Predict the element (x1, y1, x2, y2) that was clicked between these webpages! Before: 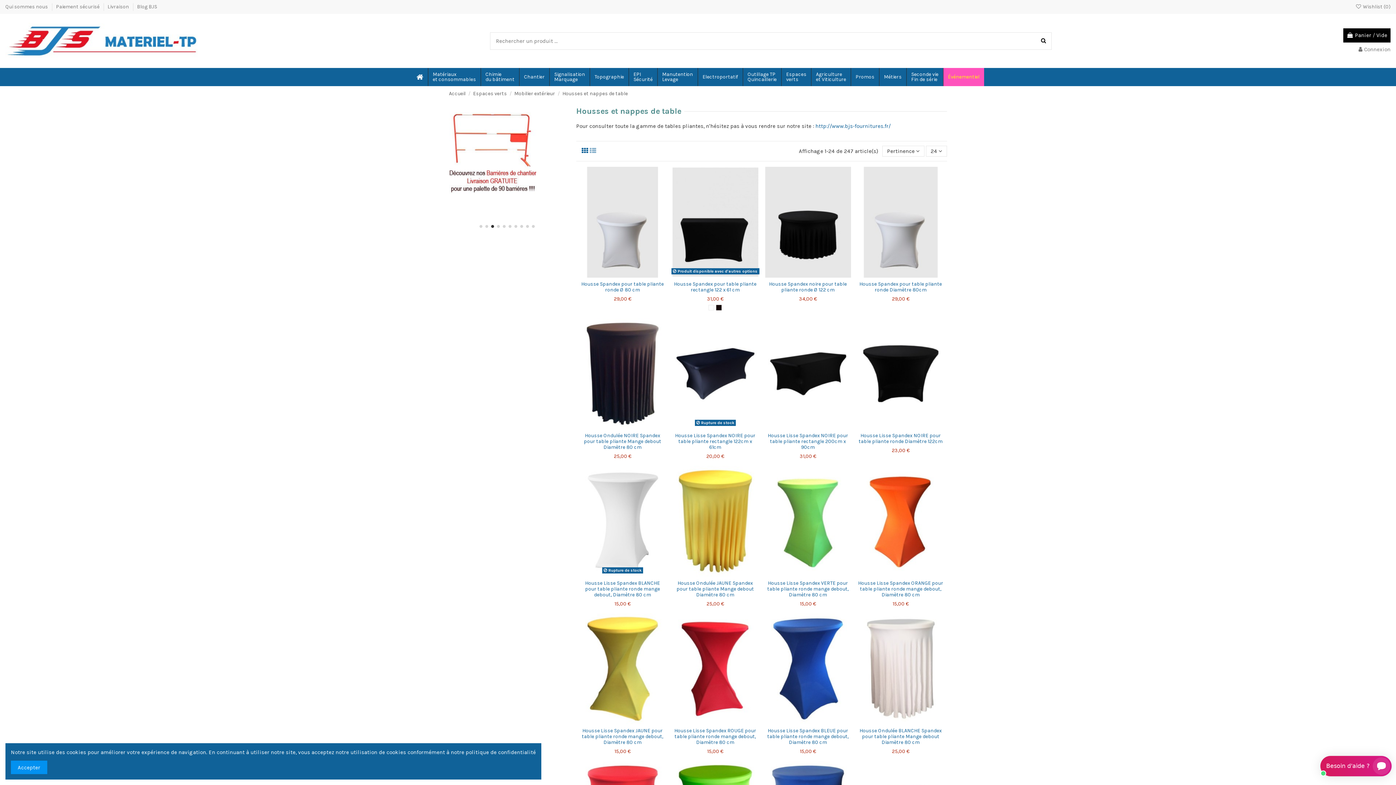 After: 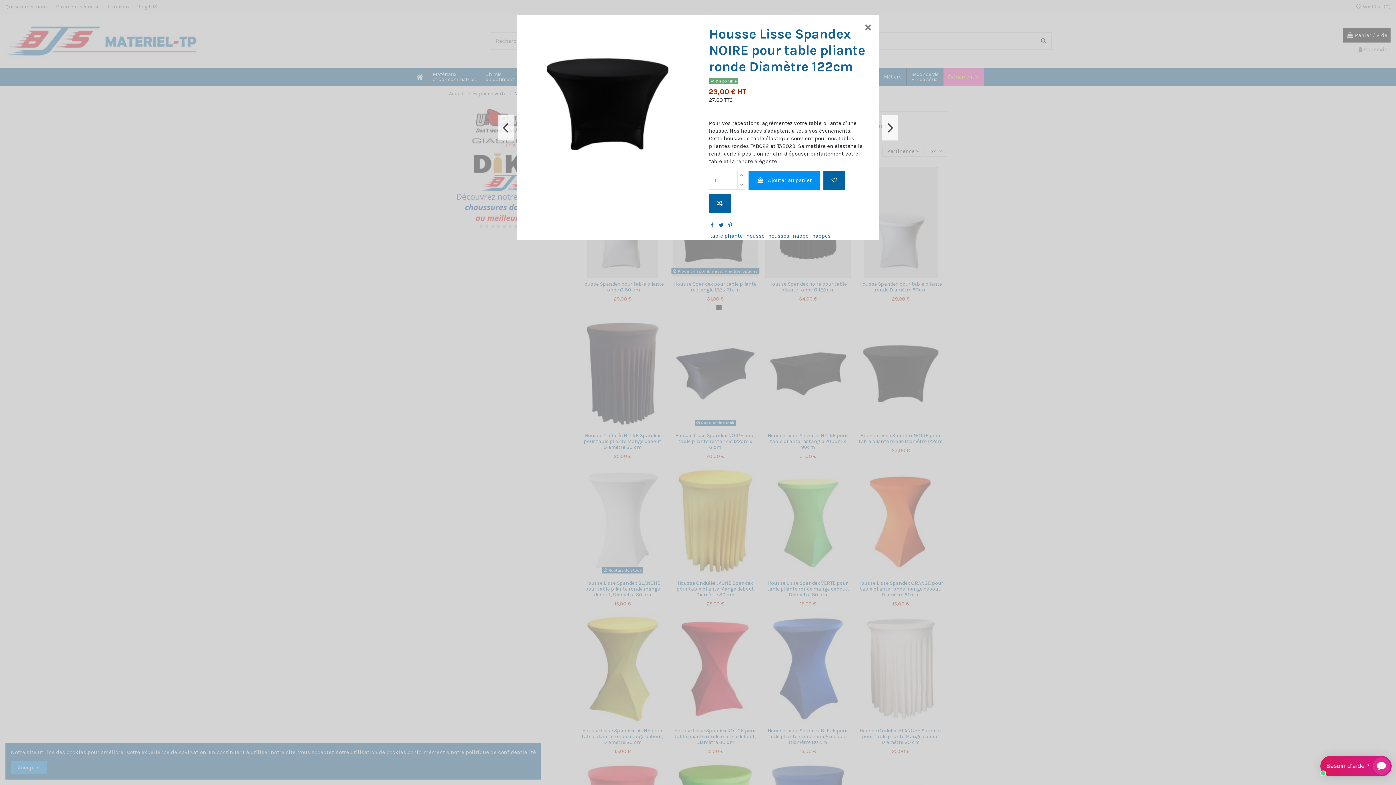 Action: bbox: (906, 421, 917, 432)